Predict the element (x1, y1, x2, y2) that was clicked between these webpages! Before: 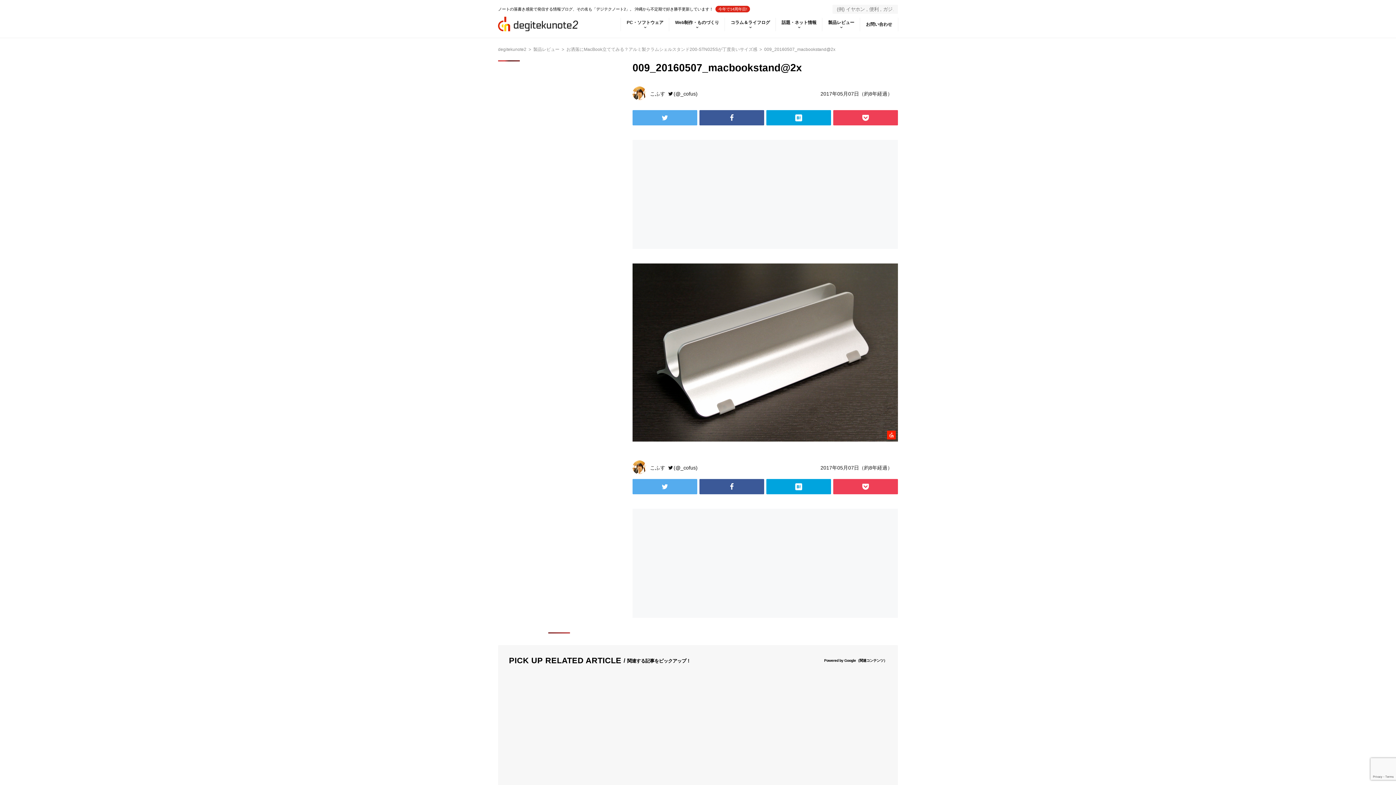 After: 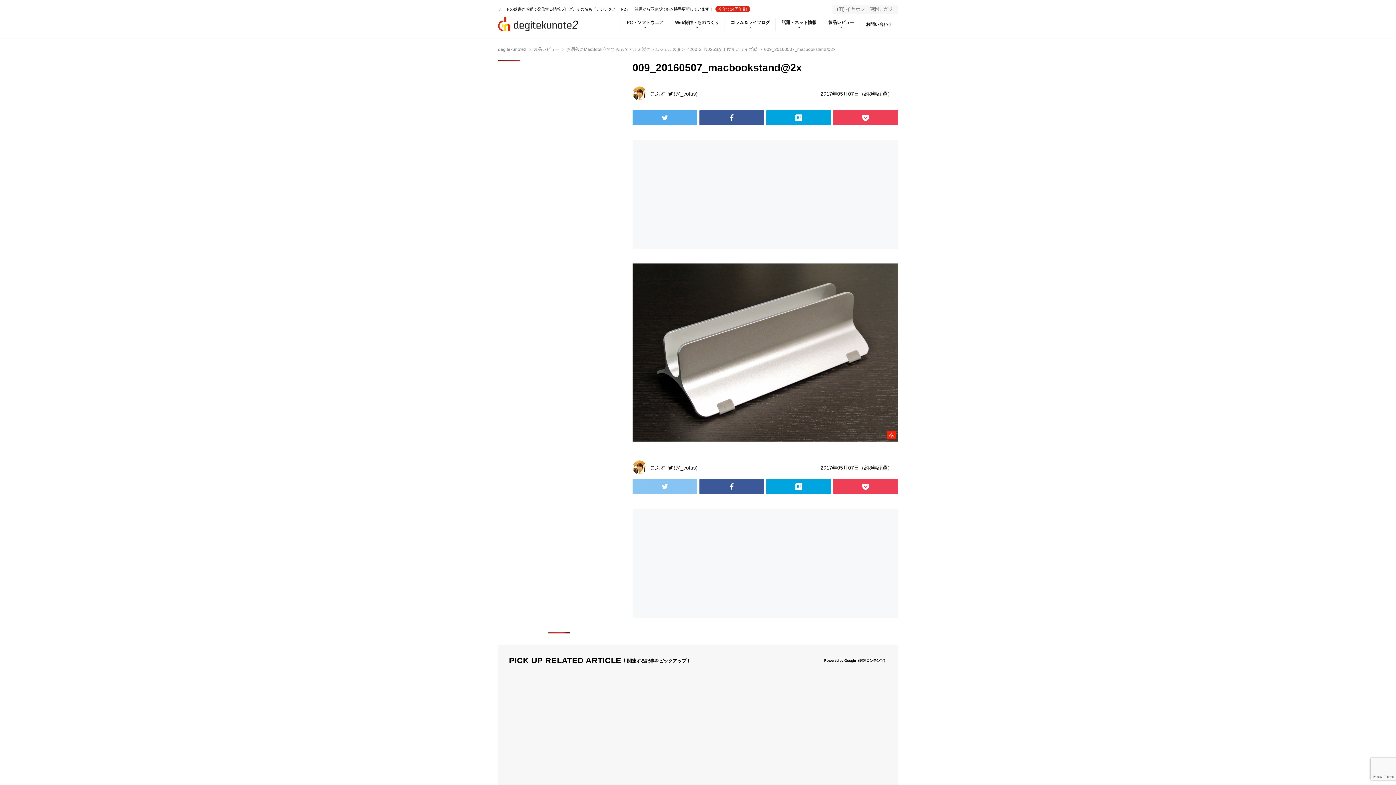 Action: bbox: (632, 479, 697, 494)